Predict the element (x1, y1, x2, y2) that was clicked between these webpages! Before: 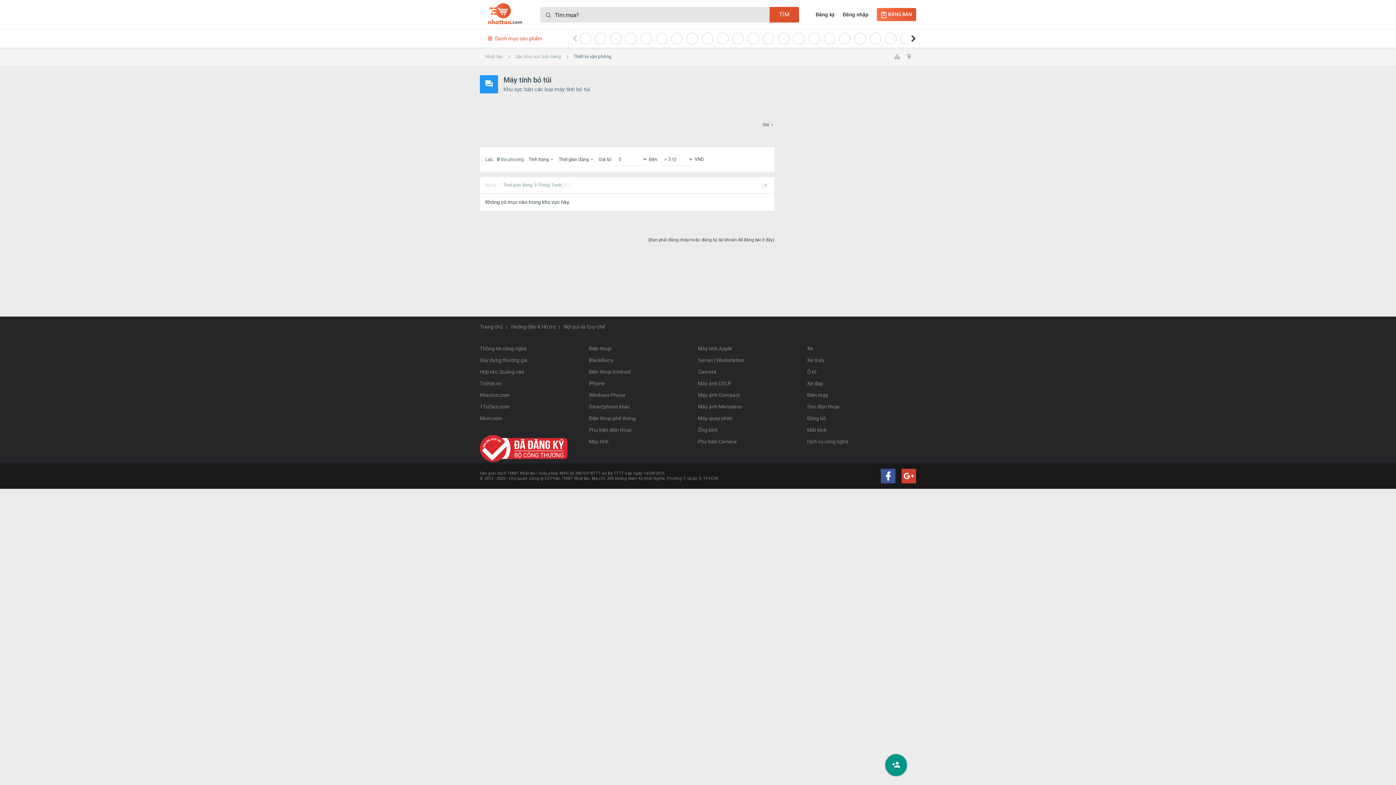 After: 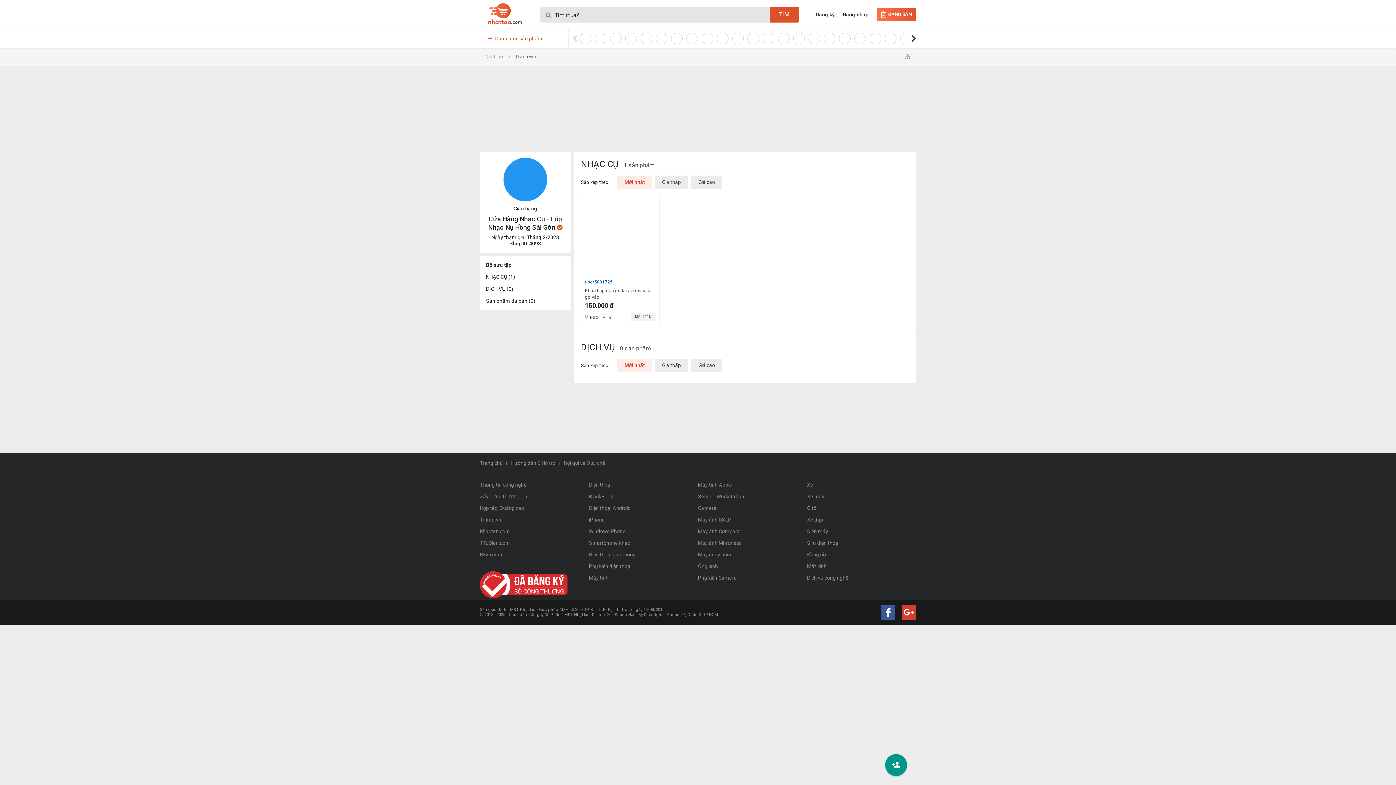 Action: bbox: (869, 32, 881, 44)